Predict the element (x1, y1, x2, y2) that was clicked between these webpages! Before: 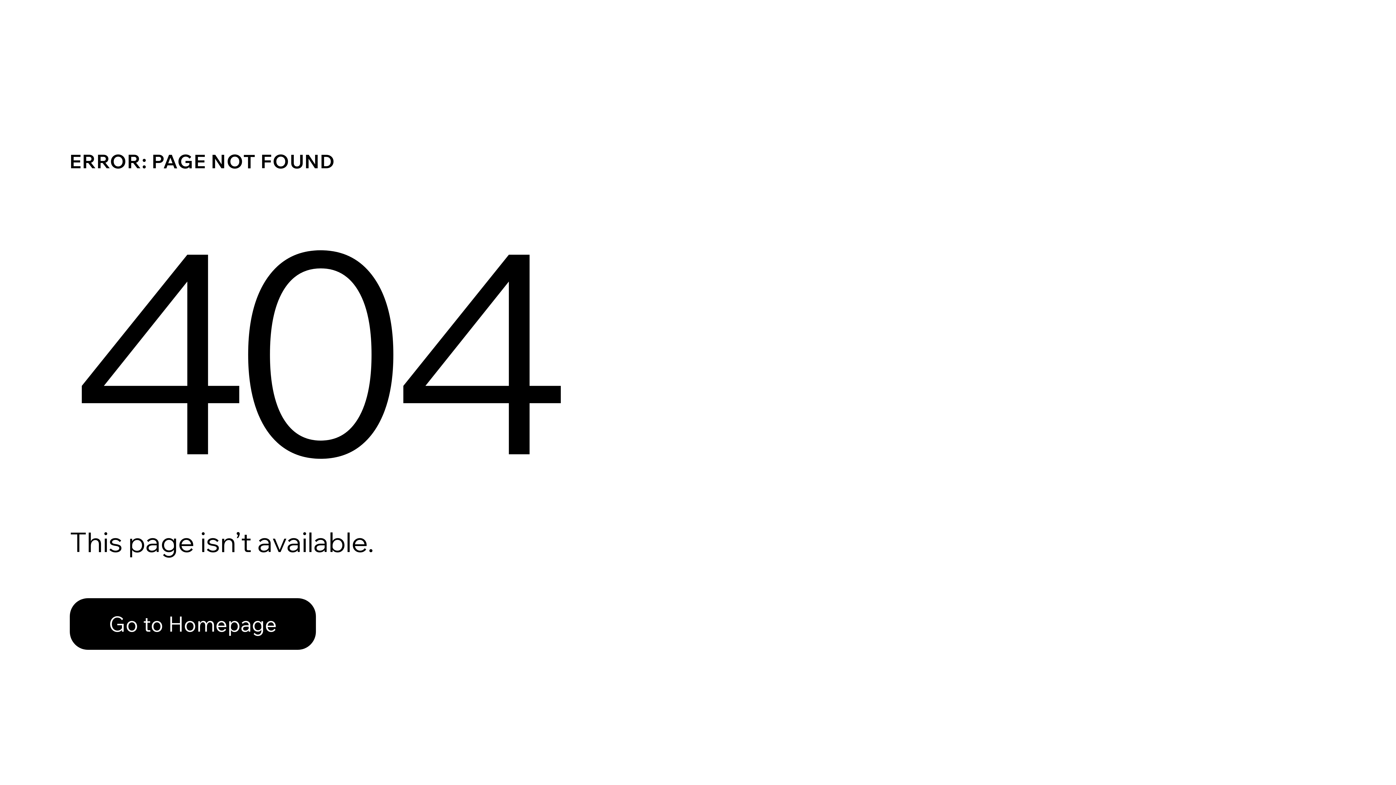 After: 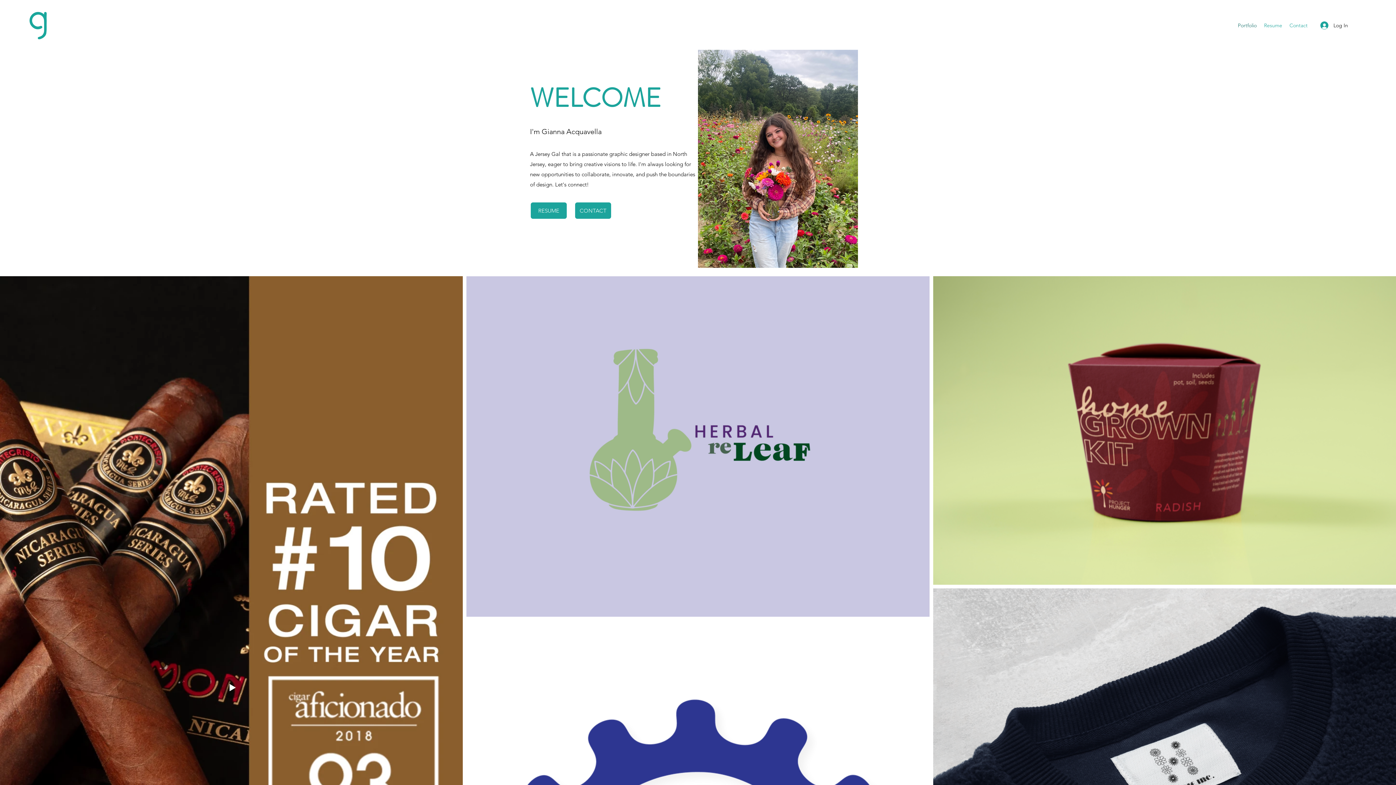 Action: label: Go to Homepage bbox: (69, 582, 768, 659)